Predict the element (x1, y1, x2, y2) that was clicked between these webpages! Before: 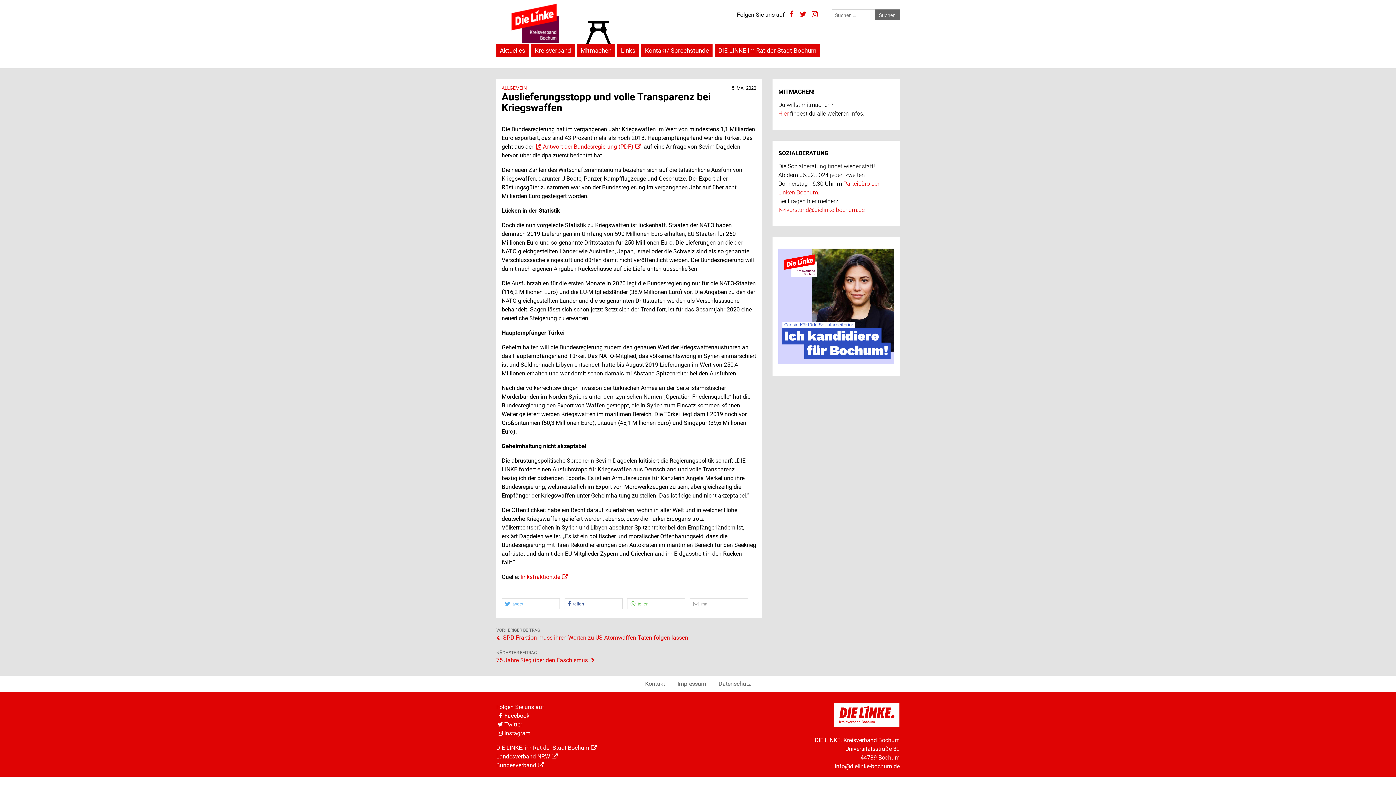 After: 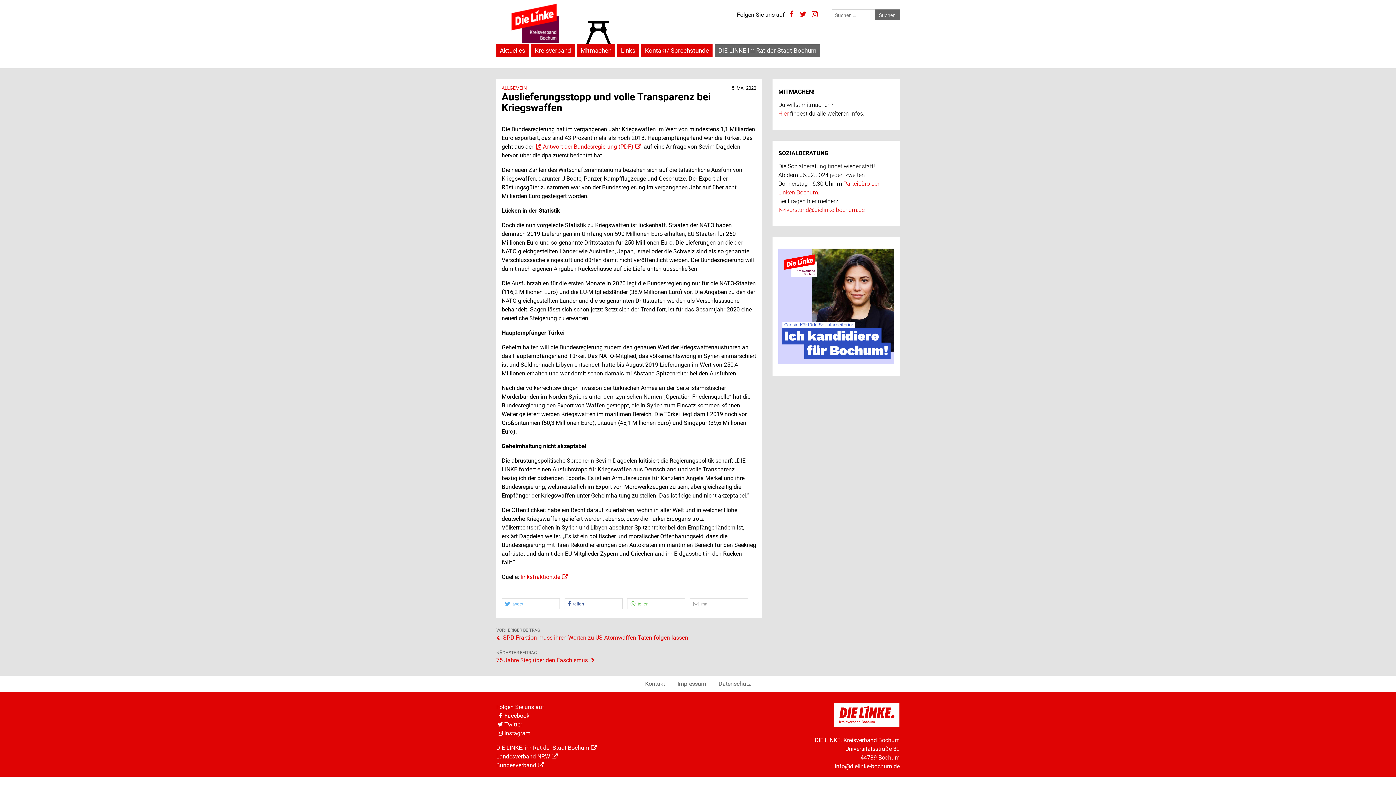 Action: label: DIE LINKE im Rat der Stadt Bochum bbox: (714, 44, 820, 57)